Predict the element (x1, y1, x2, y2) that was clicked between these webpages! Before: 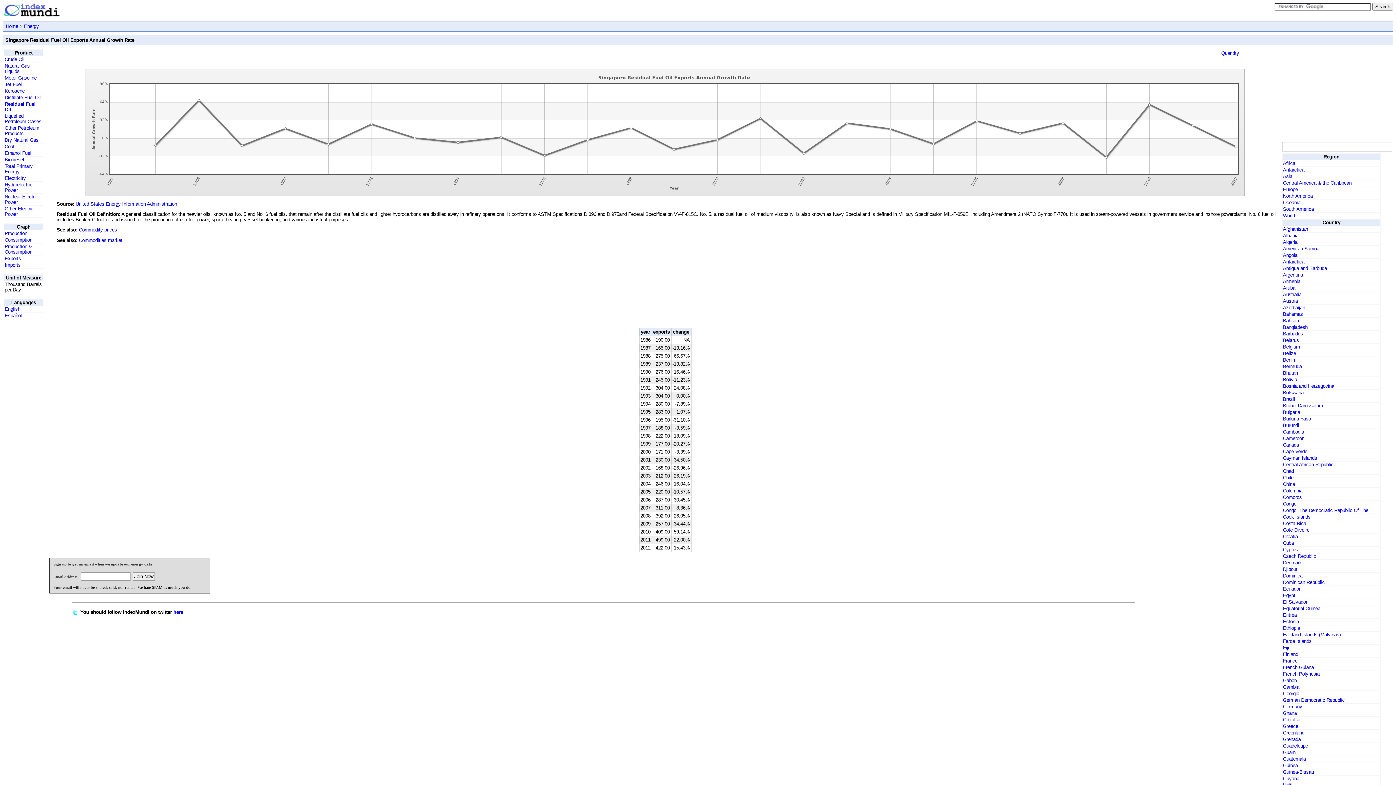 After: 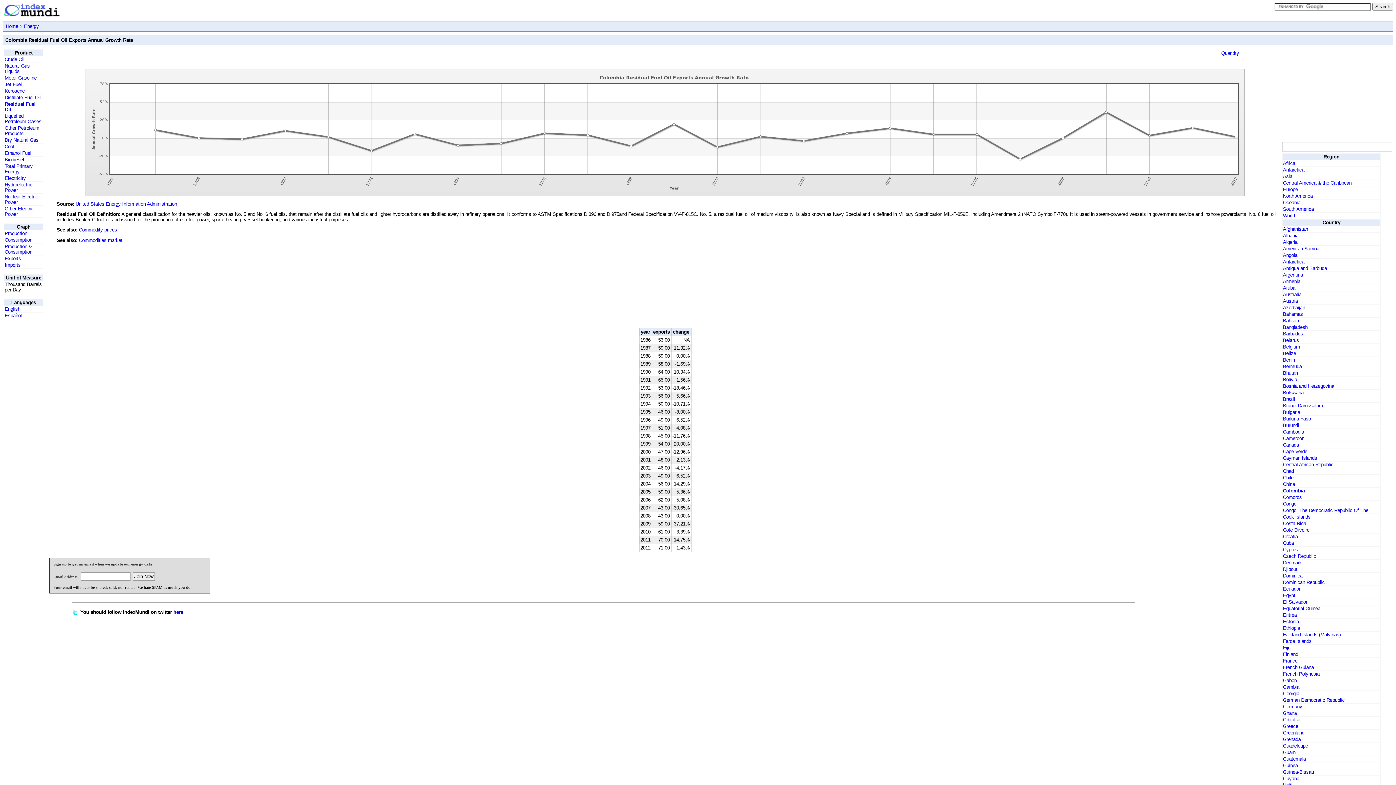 Action: bbox: (1283, 488, 1302, 493) label: Colombia